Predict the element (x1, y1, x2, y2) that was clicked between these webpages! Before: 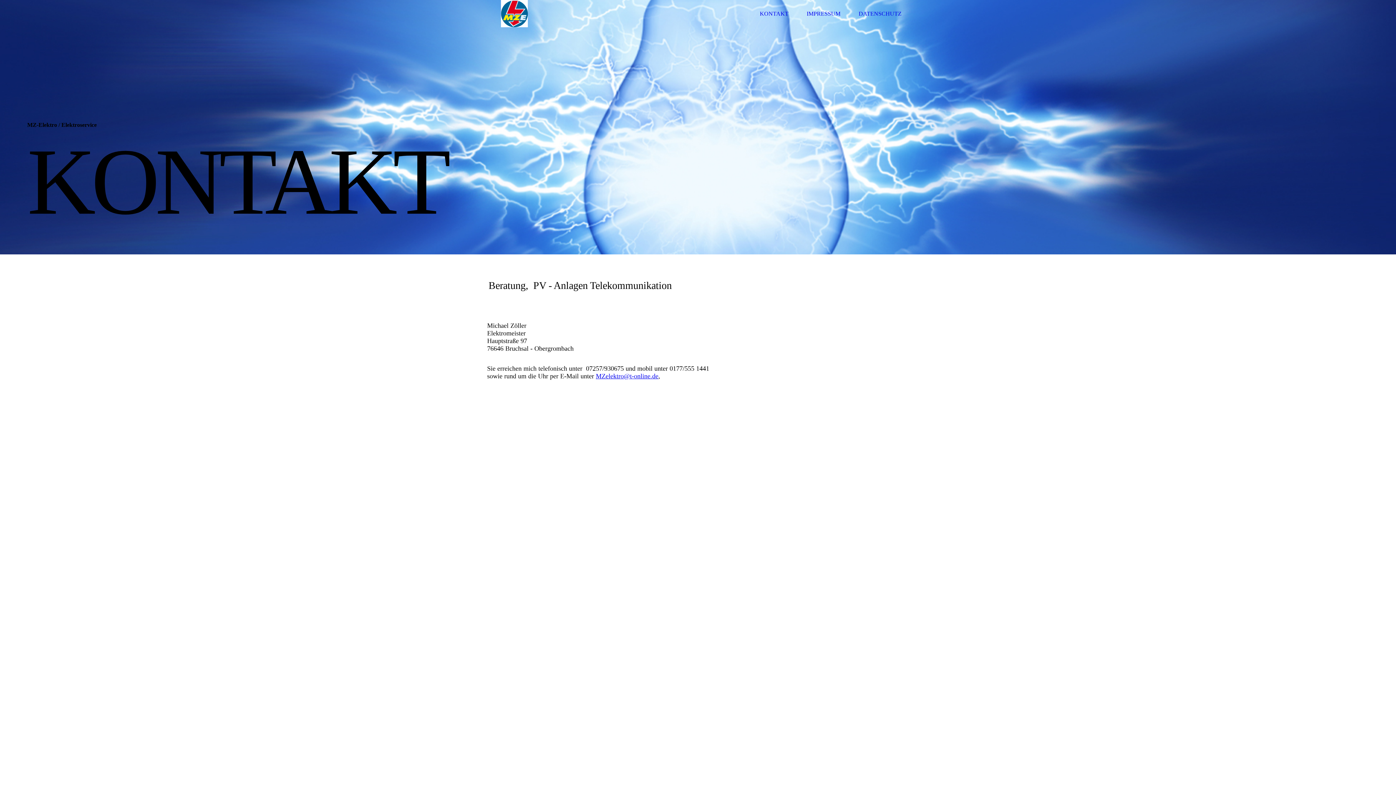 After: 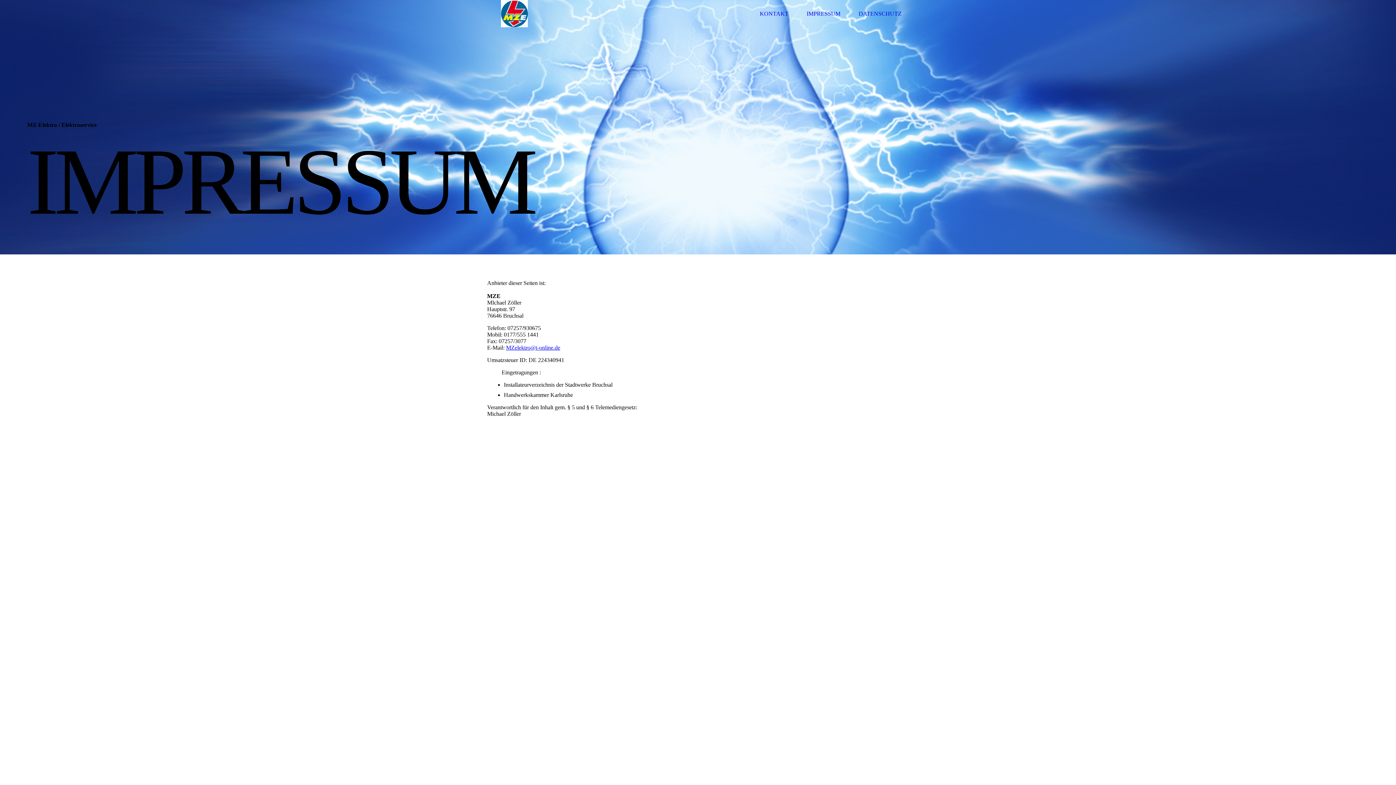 Action: label: IMPRESSUM bbox: (806, 10, 840, 16)